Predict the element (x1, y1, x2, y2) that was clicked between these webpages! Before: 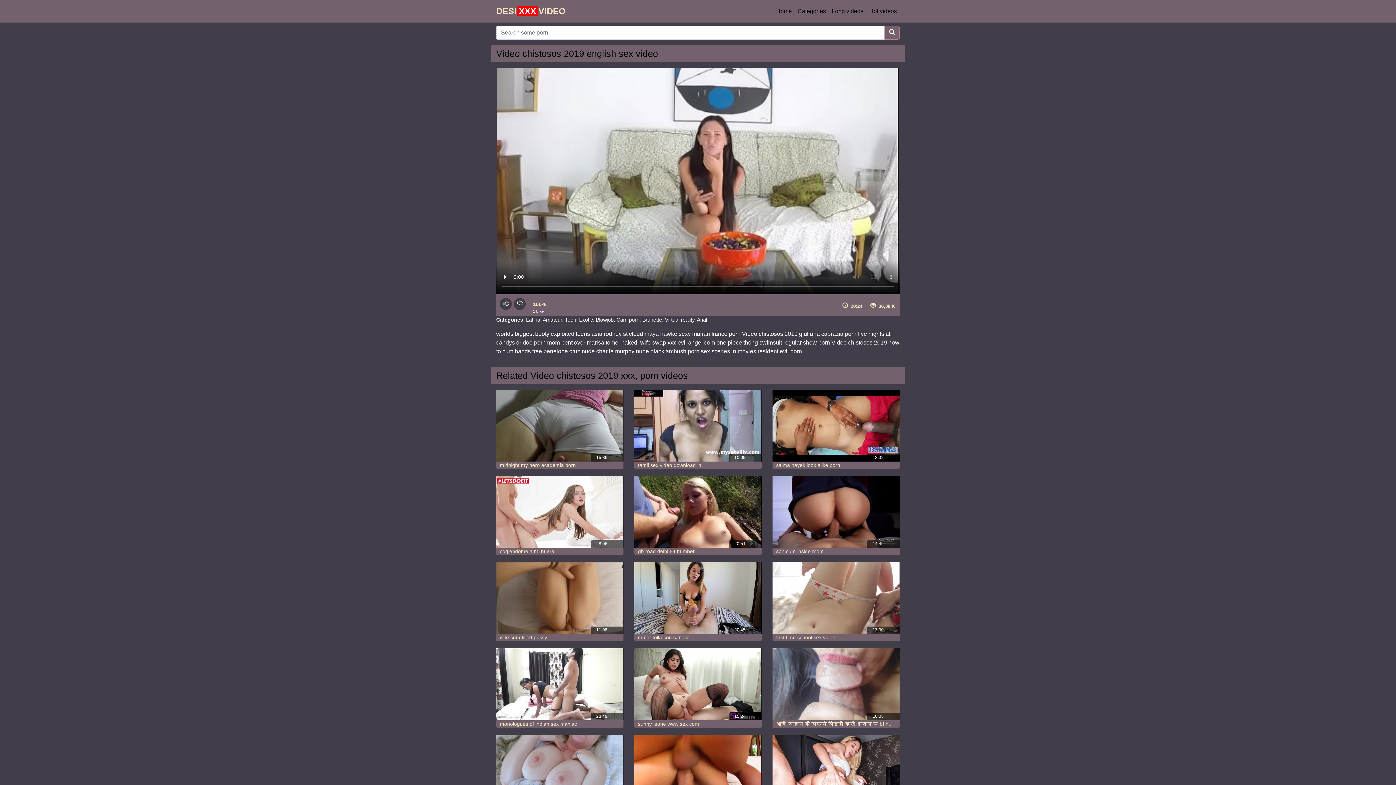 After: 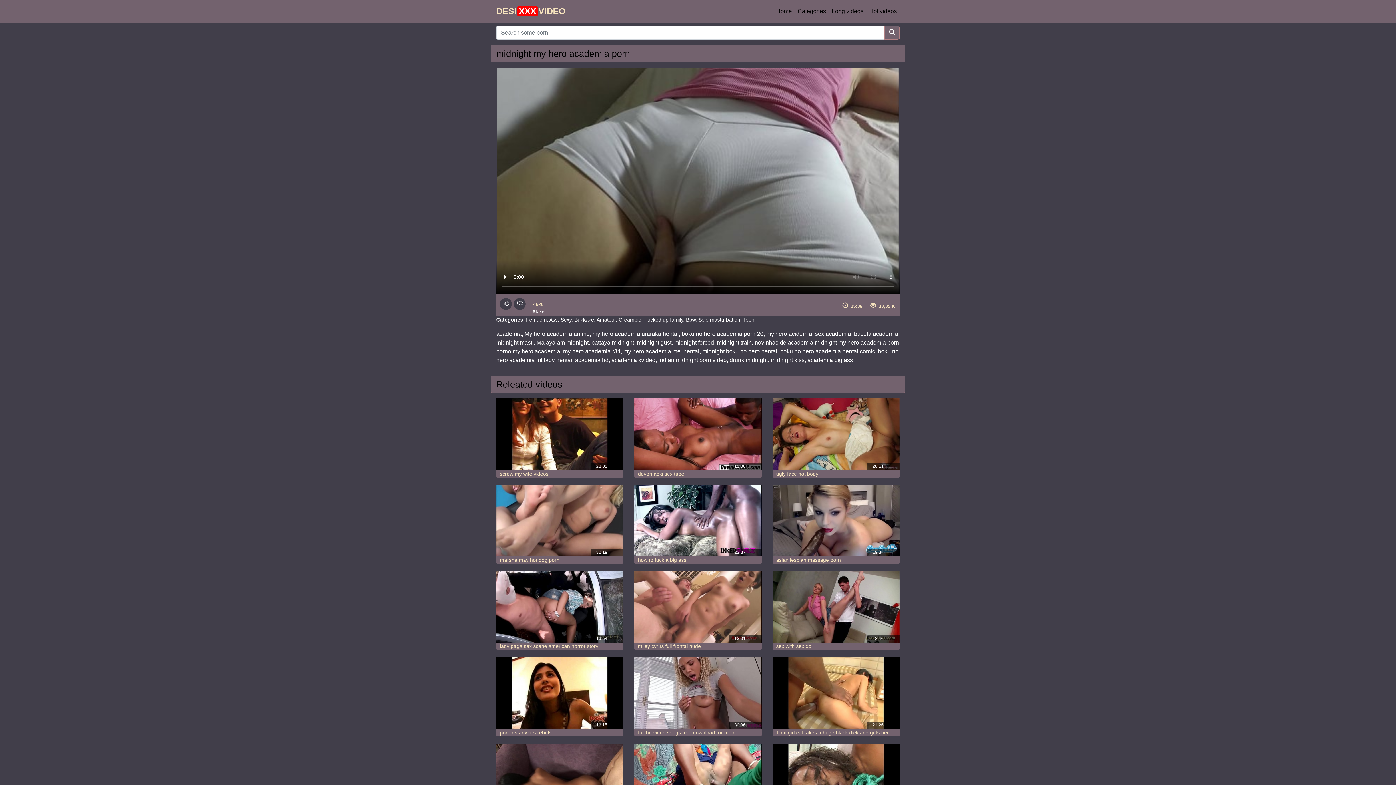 Action: bbox: (496, 389, 623, 461)